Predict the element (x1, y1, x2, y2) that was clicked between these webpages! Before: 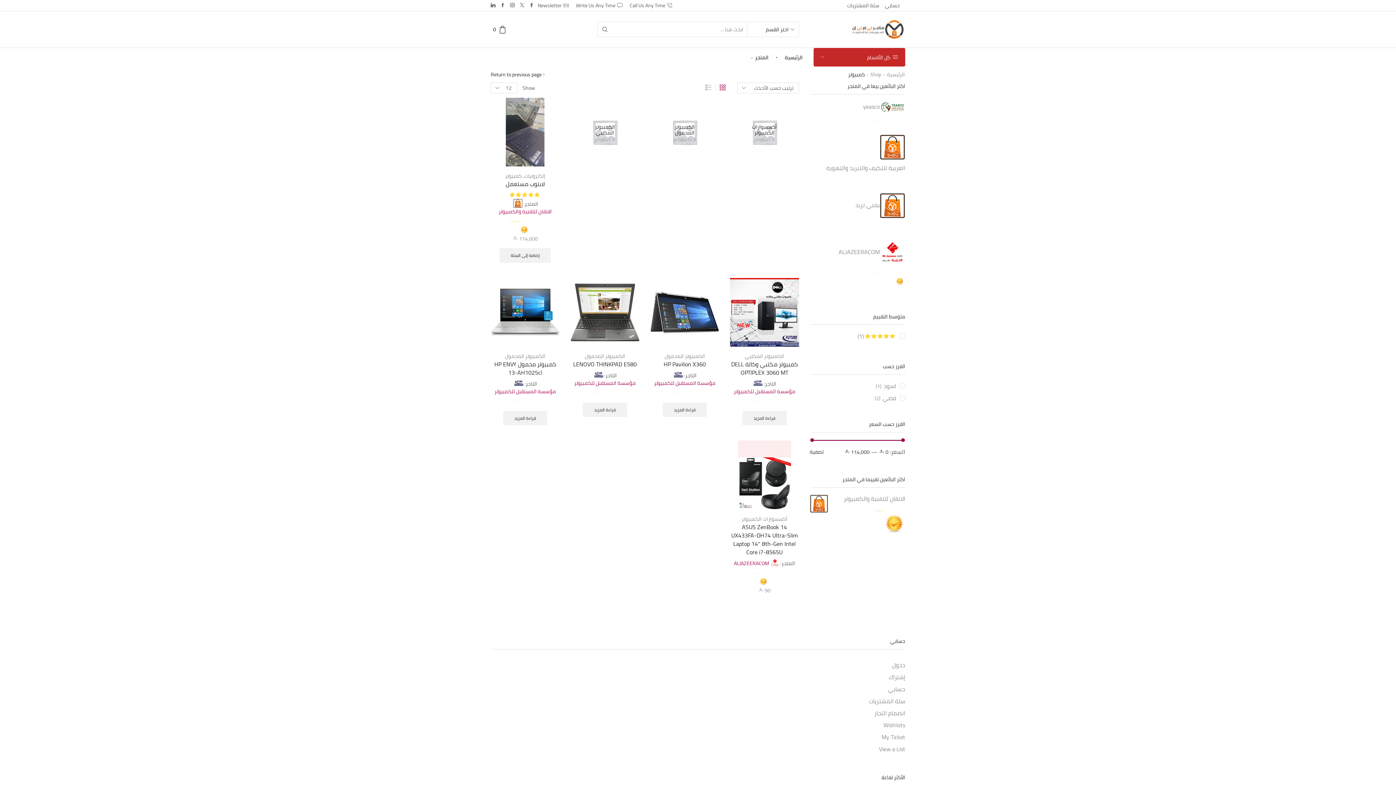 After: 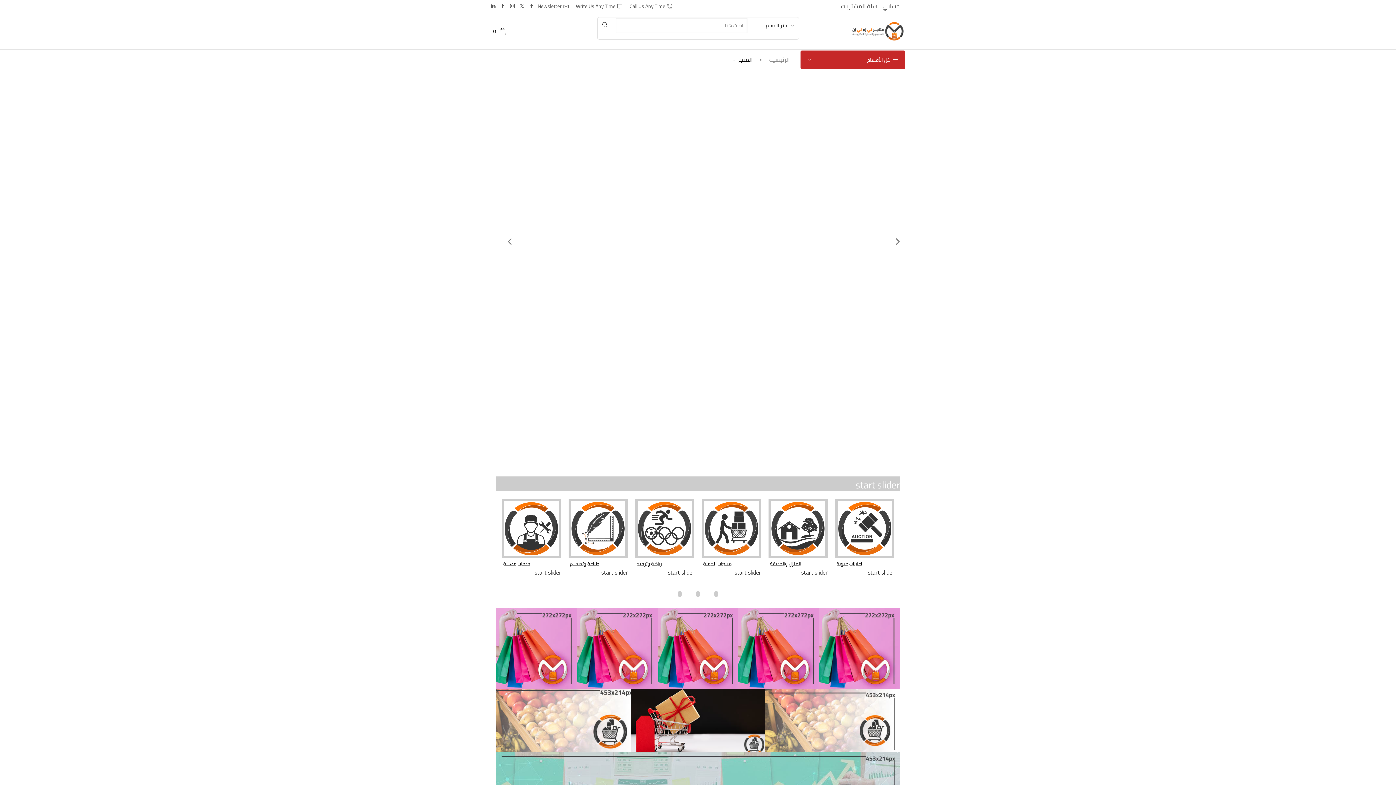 Action: bbox: (886, 70, 905, 78) label: الرئيسية